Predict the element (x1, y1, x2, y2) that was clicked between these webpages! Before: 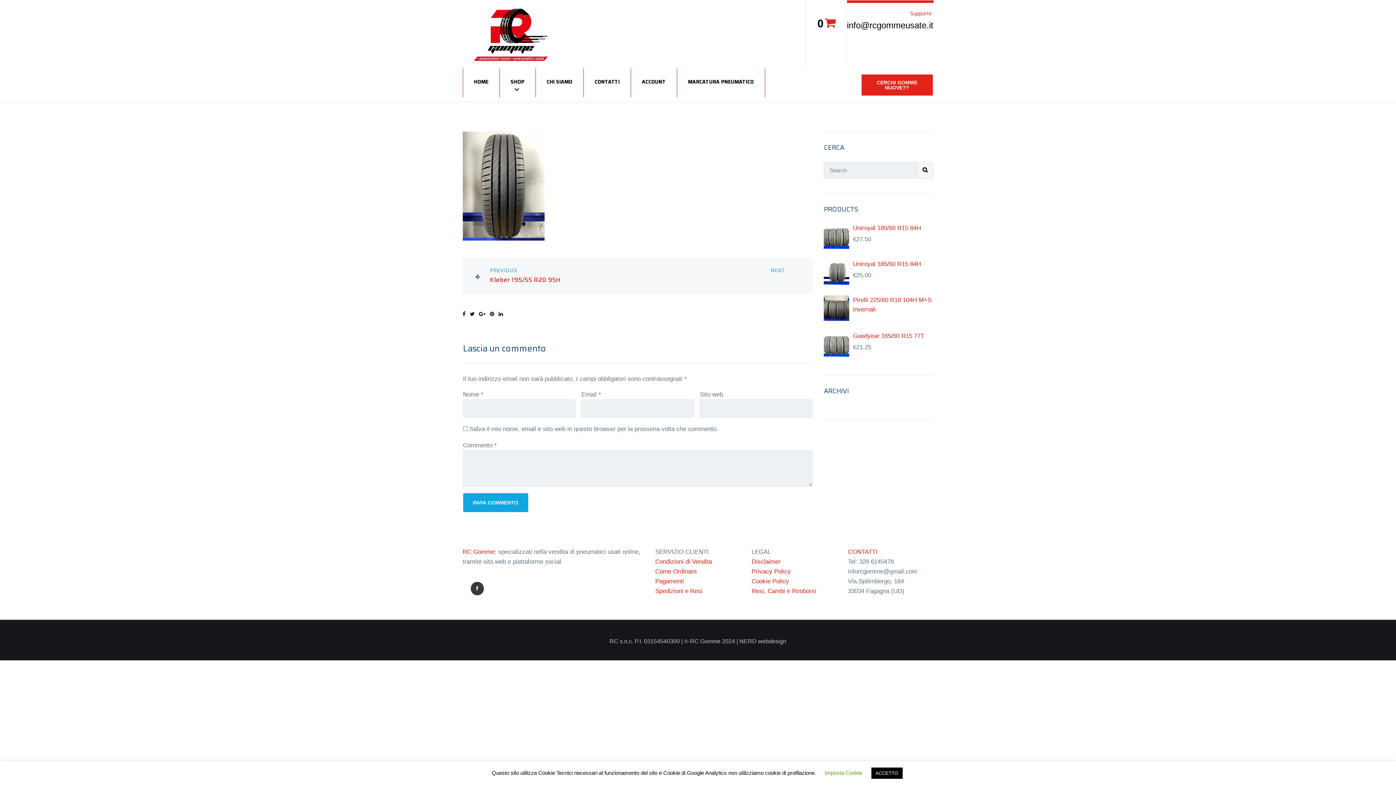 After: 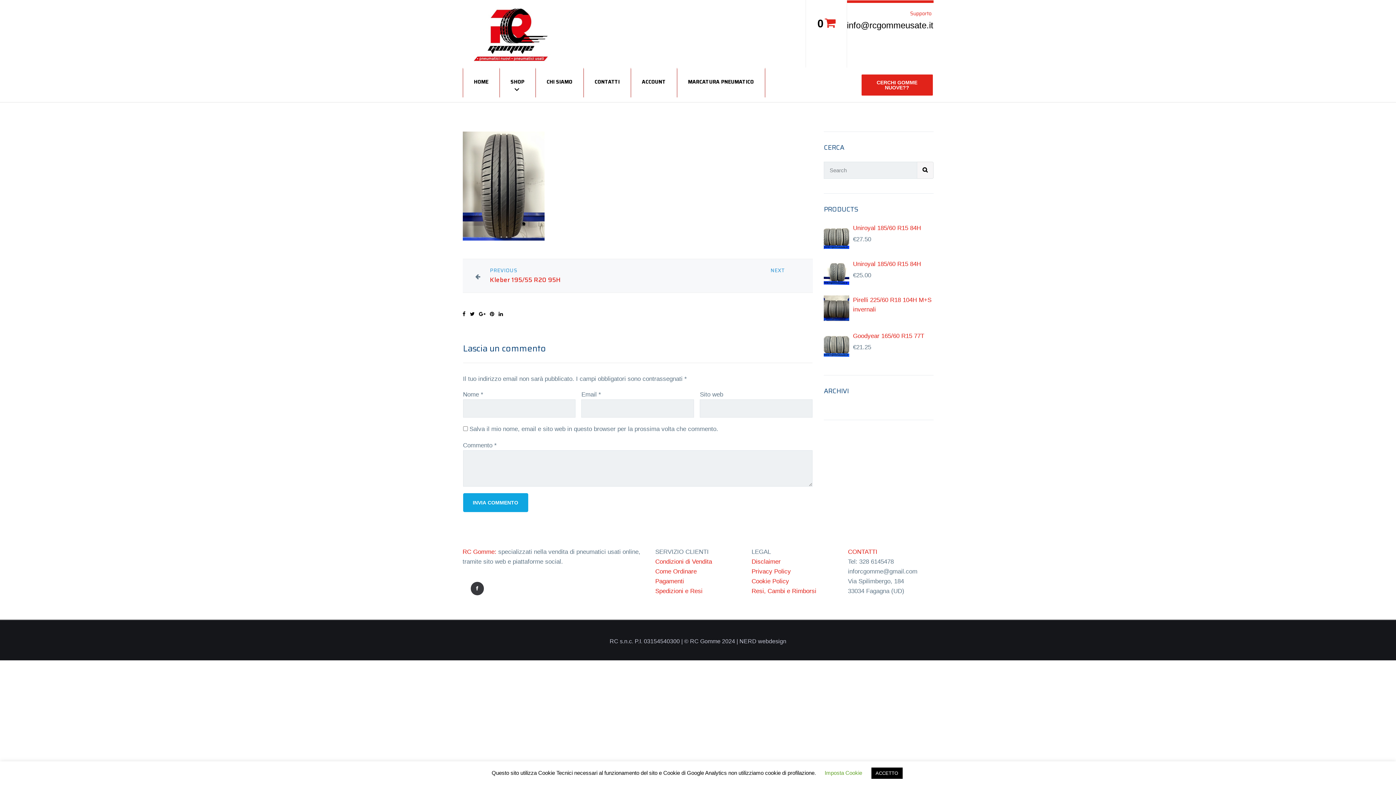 Action: bbox: (490, 311, 494, 317)